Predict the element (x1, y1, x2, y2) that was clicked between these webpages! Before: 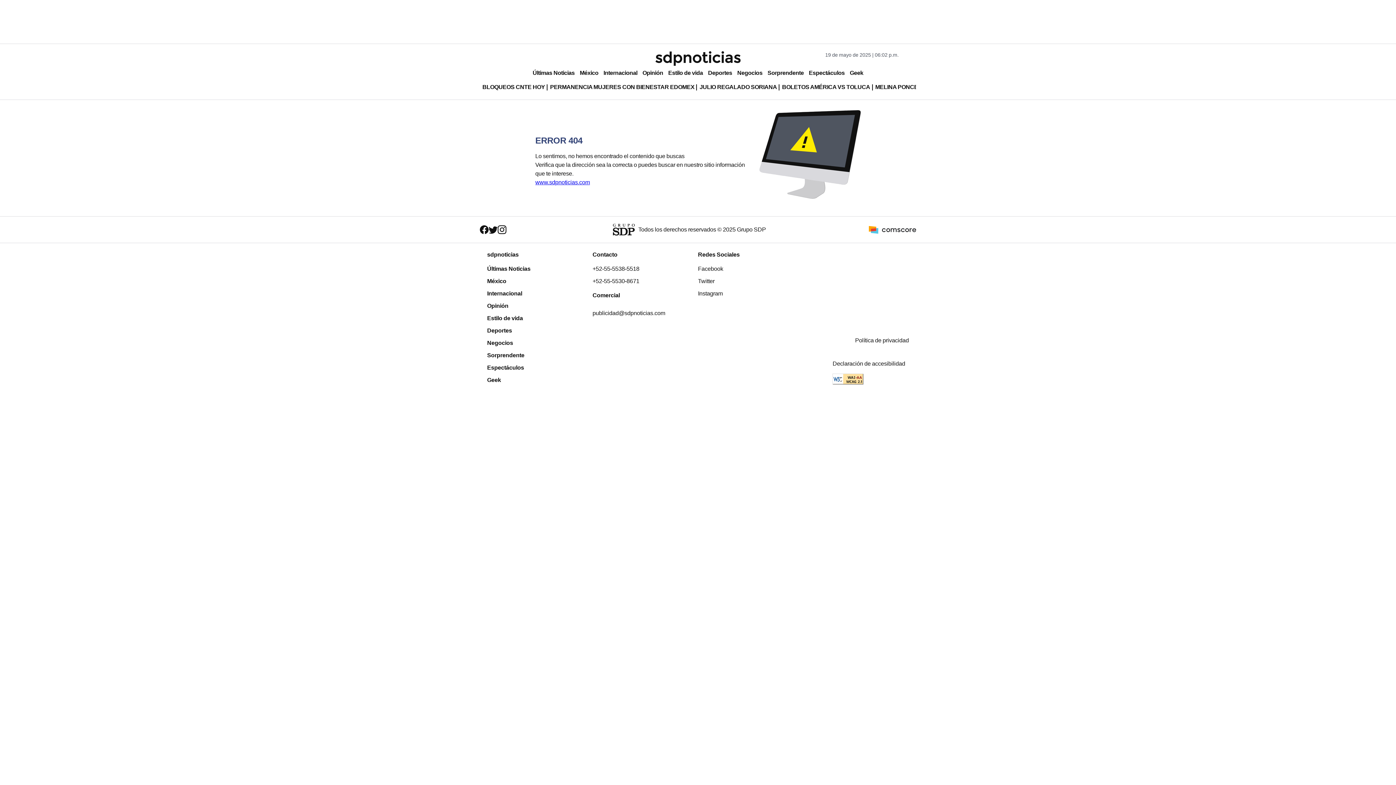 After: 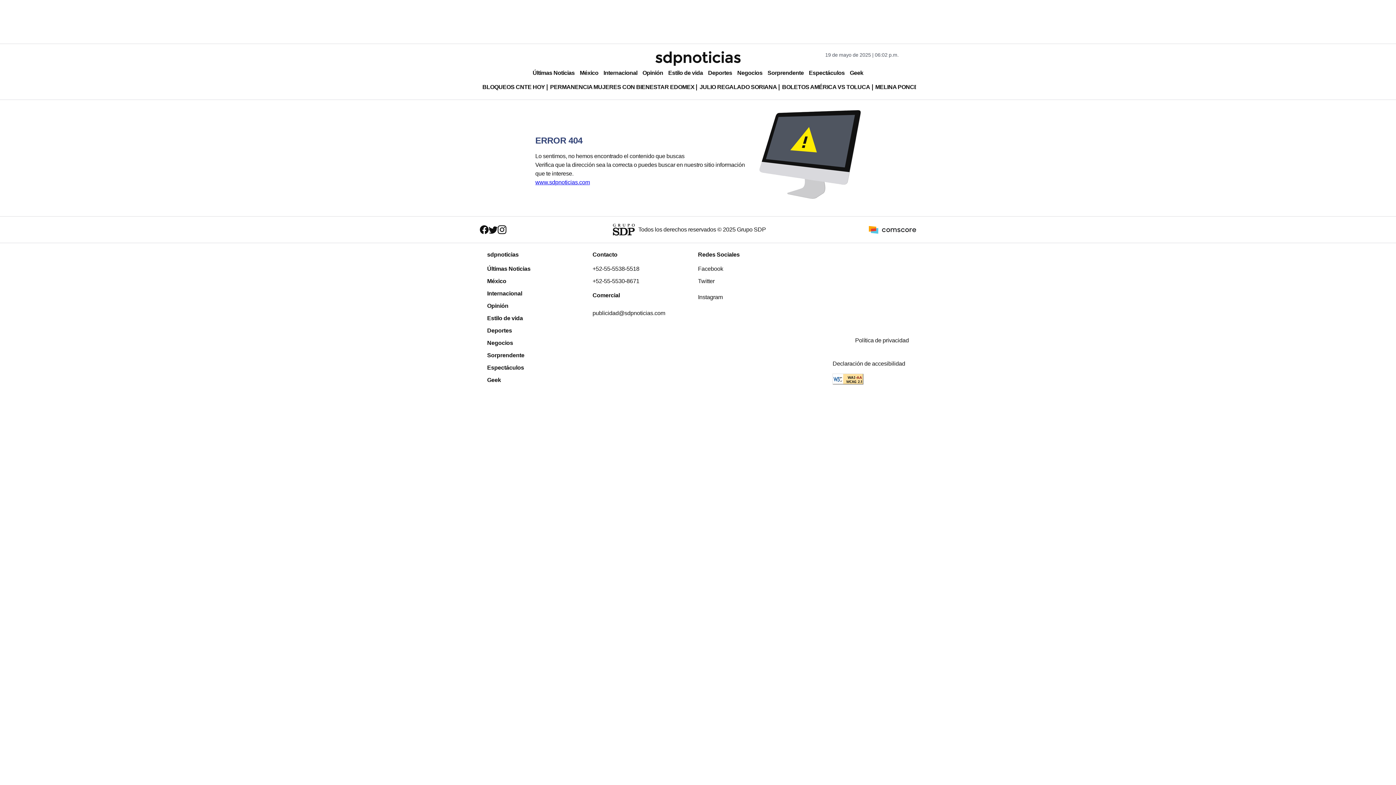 Action: bbox: (698, 287, 803, 300) label: Instagram